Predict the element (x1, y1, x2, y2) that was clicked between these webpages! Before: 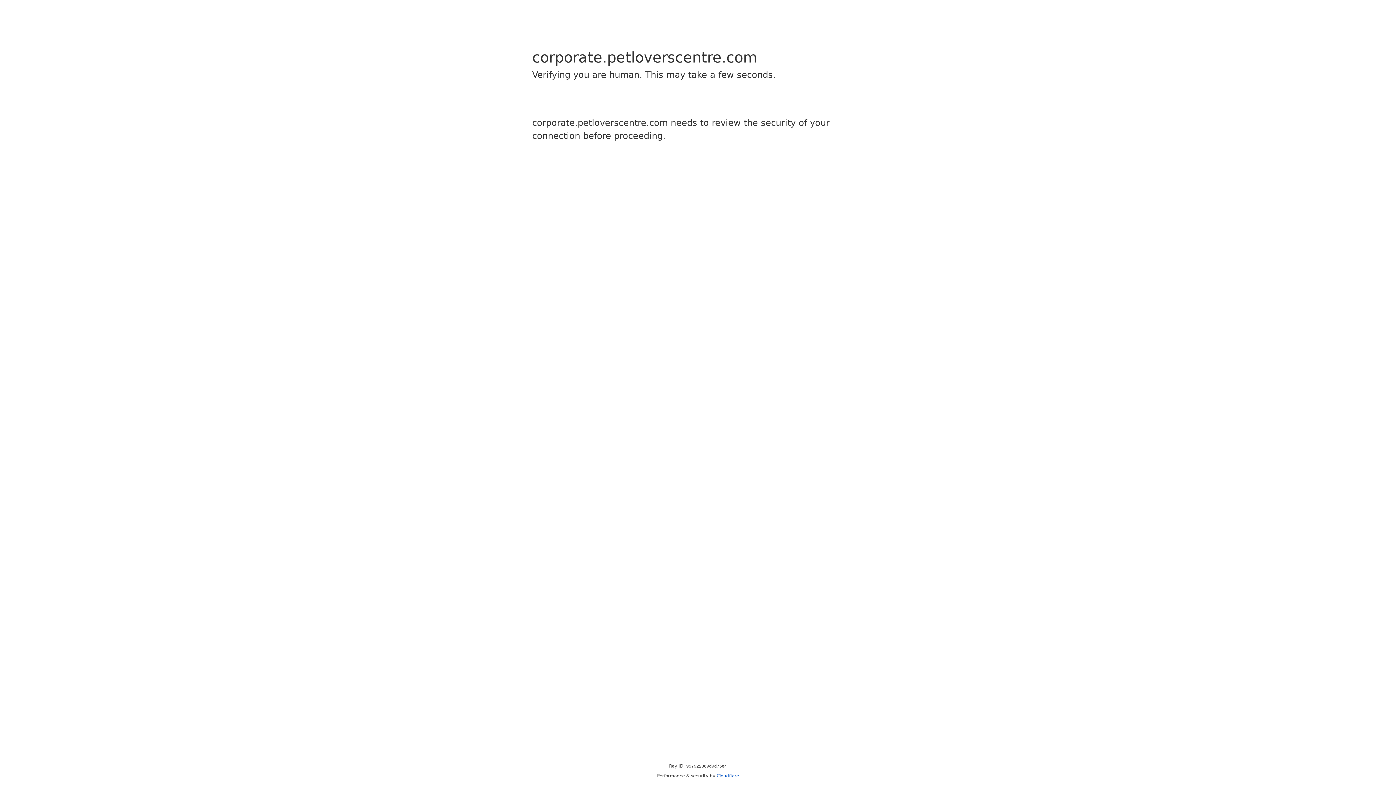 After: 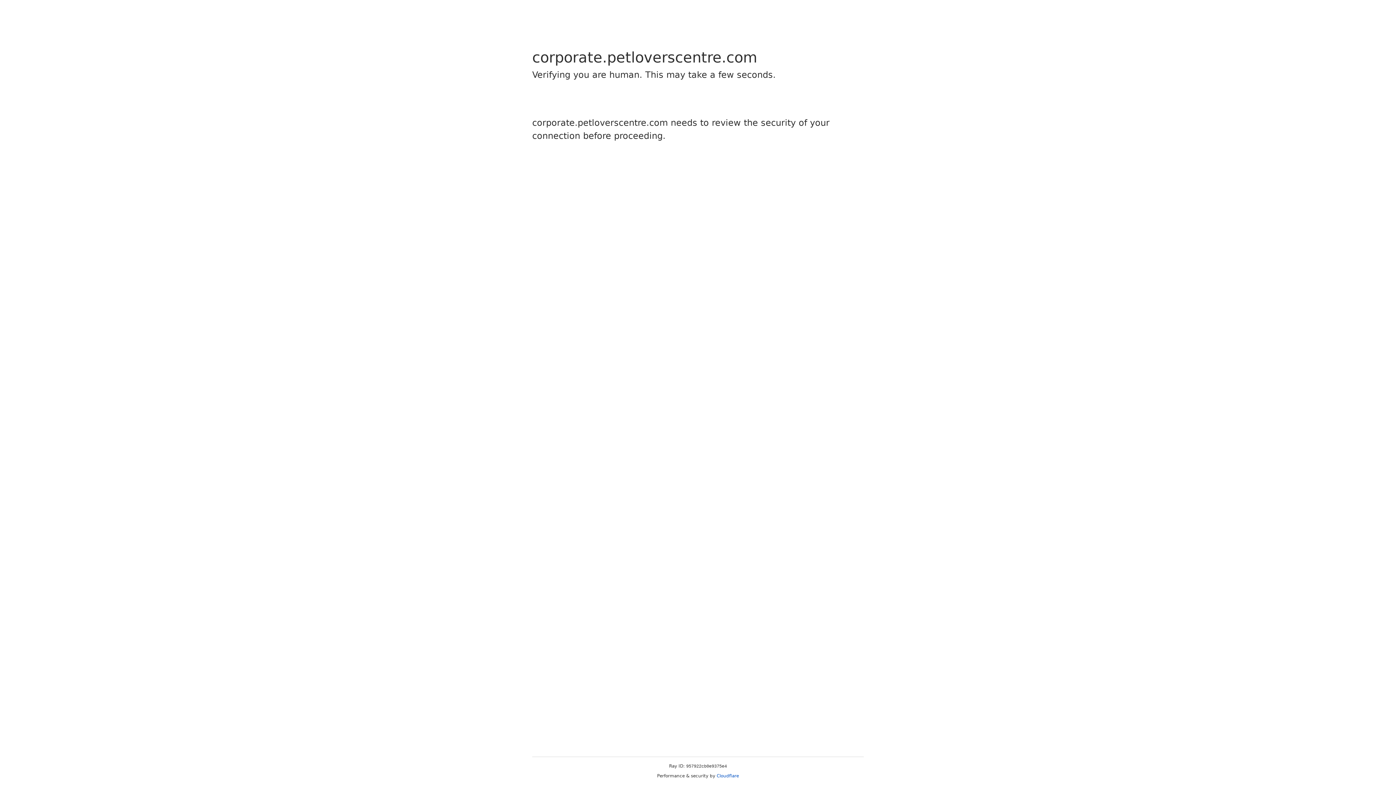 Action: bbox: (716, 773, 739, 778) label: Cloudflare